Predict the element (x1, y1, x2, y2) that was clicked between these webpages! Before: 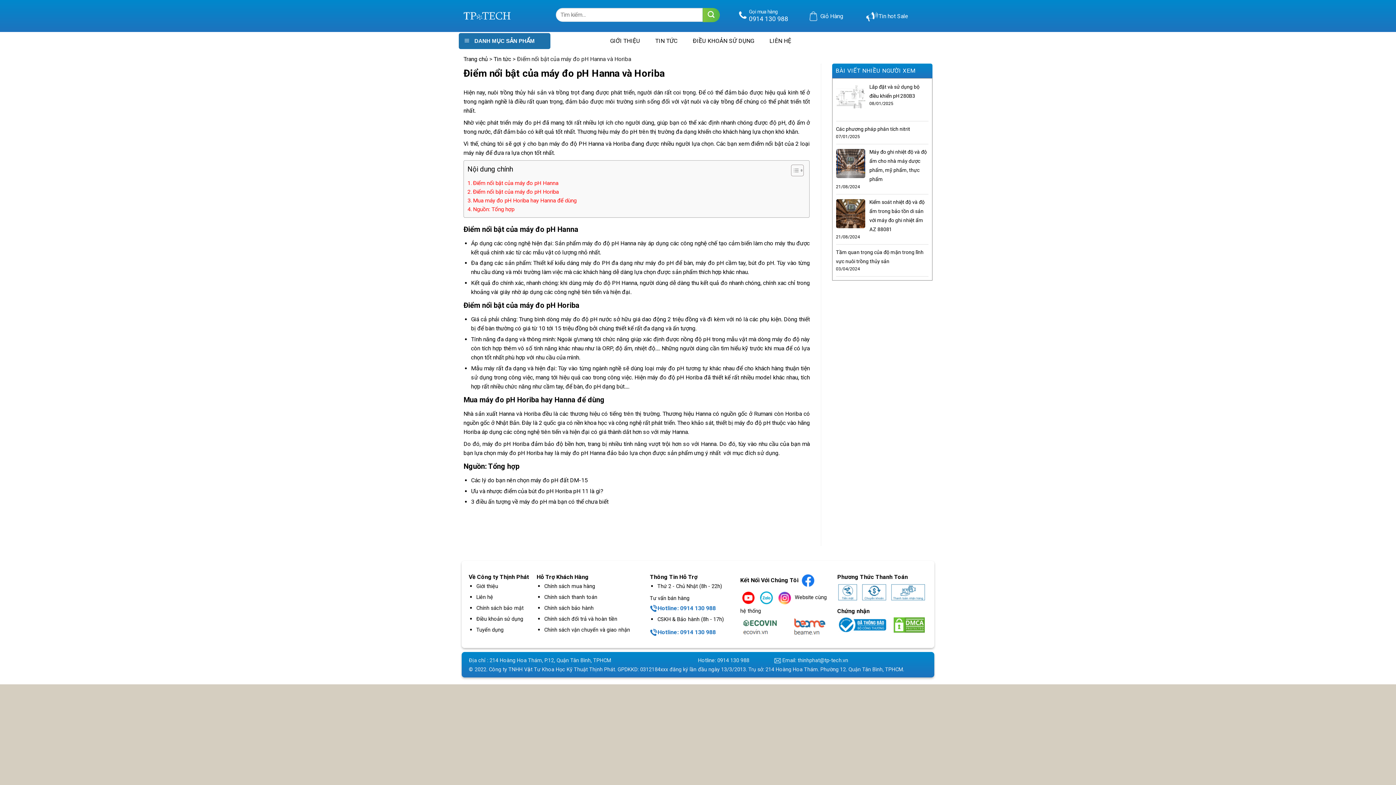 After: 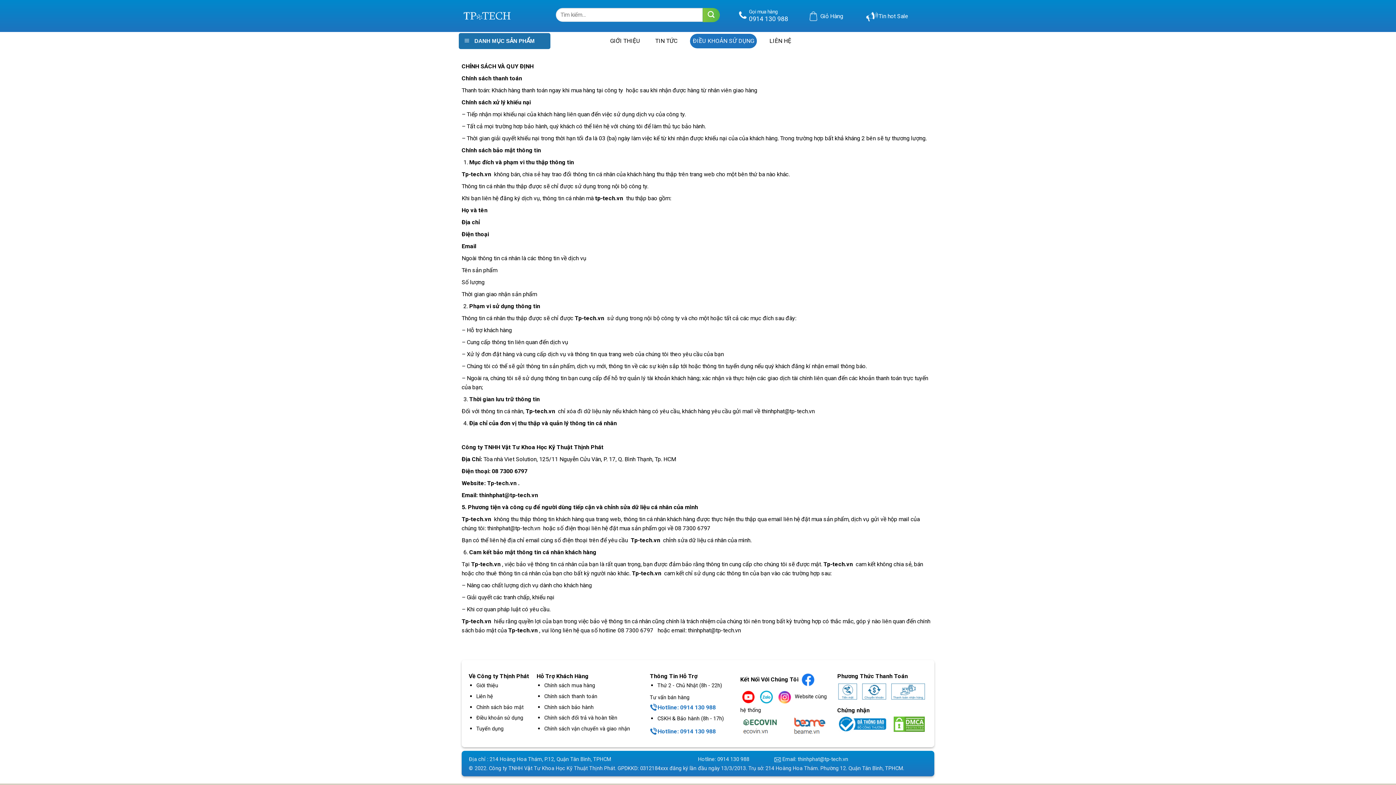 Action: bbox: (690, 33, 757, 48) label: ĐIỀU KHOẢN SỬ DỤNG